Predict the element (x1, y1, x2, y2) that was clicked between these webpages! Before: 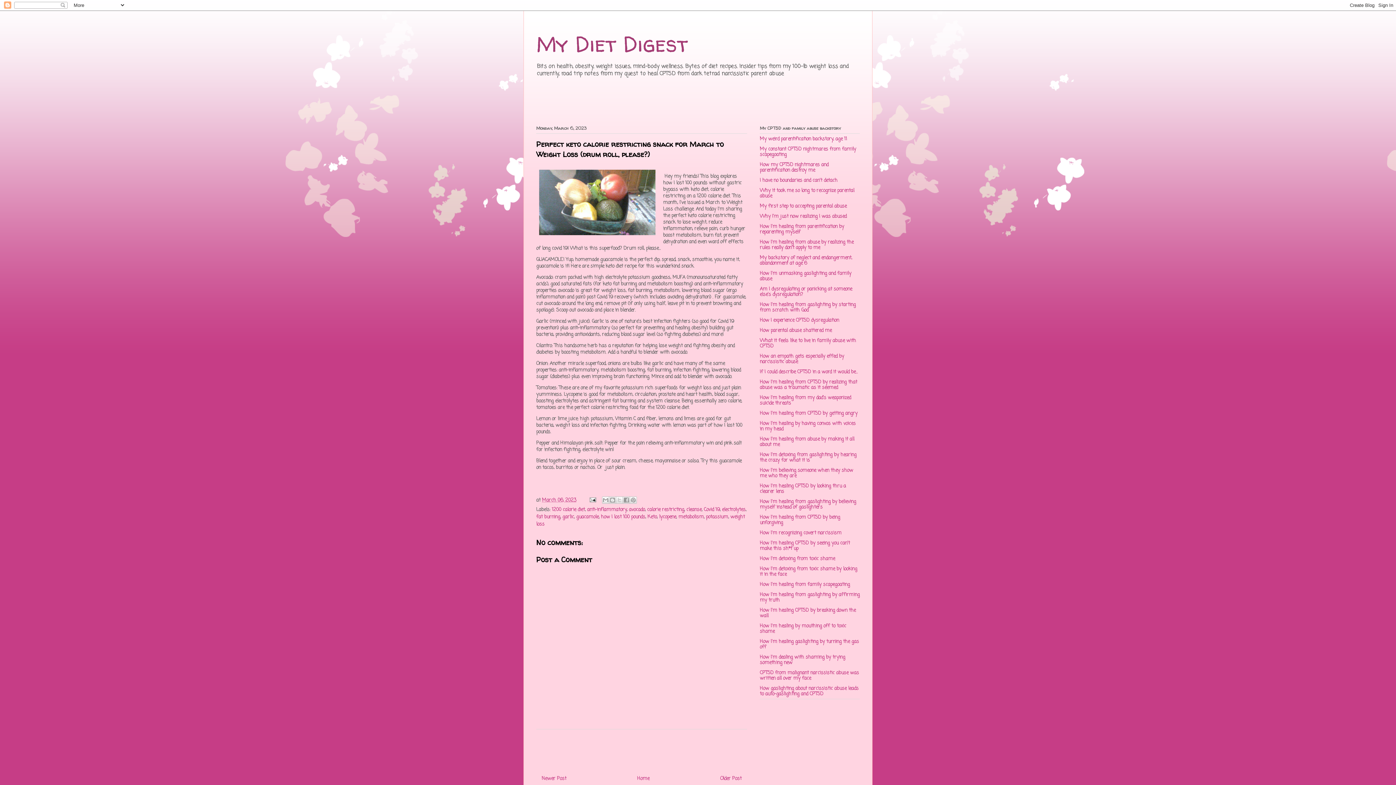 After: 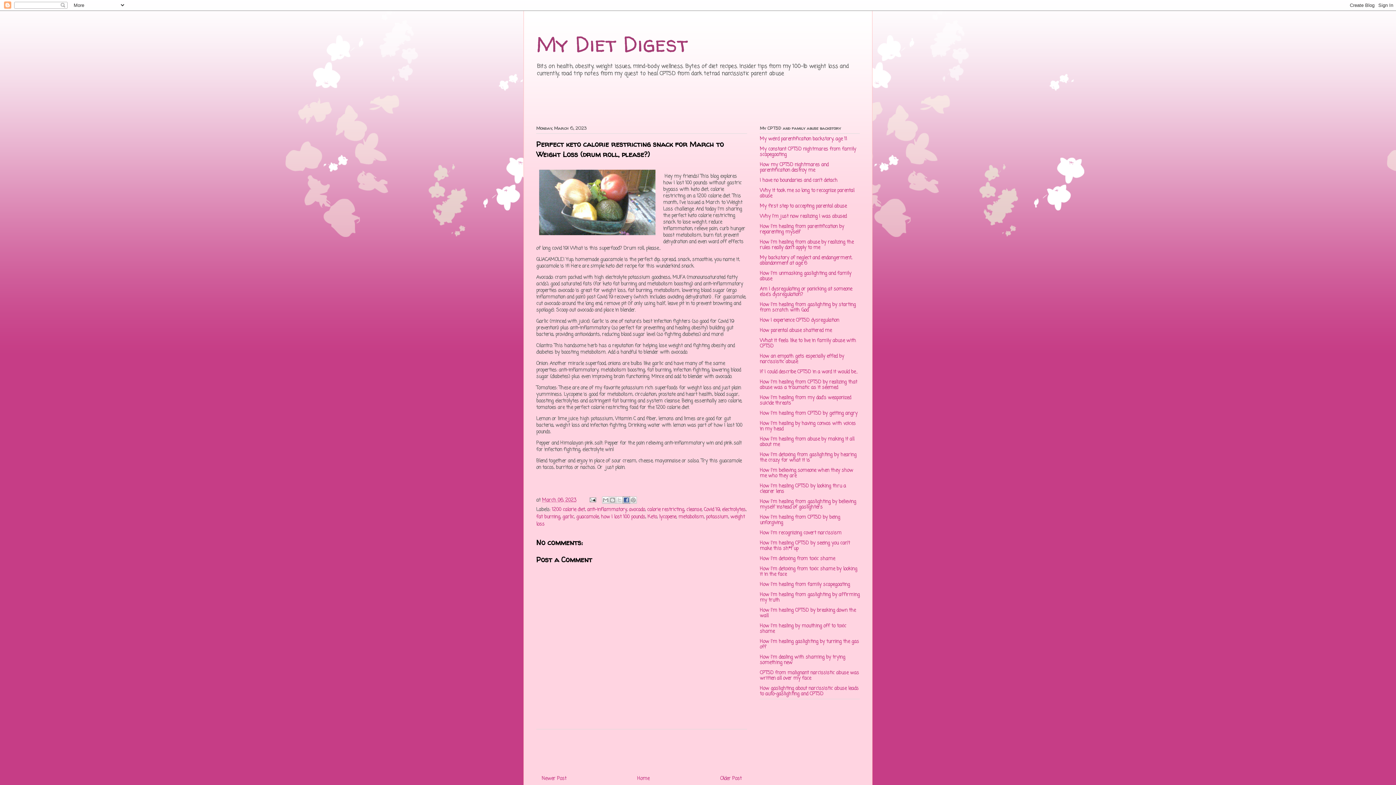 Action: bbox: (622, 496, 630, 503) label: Share to Facebook